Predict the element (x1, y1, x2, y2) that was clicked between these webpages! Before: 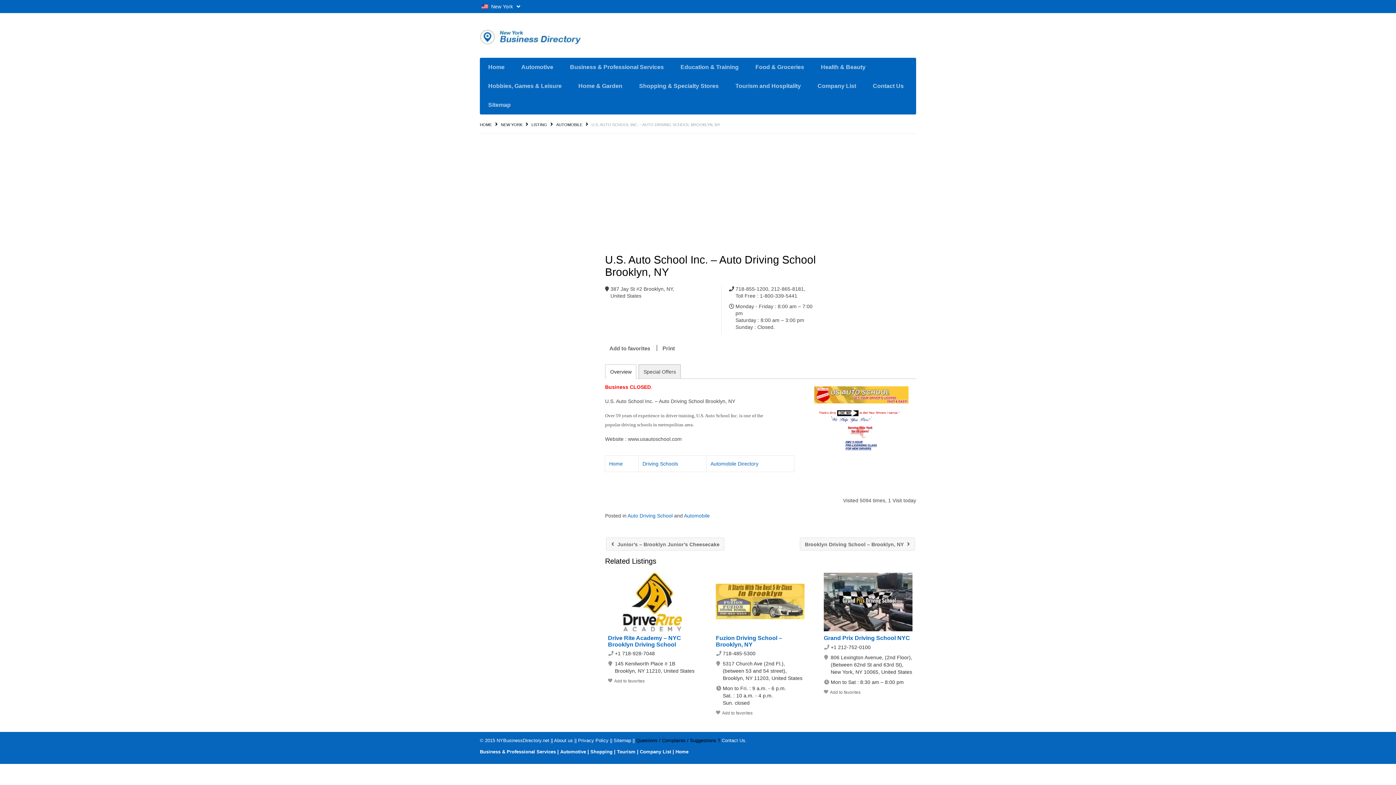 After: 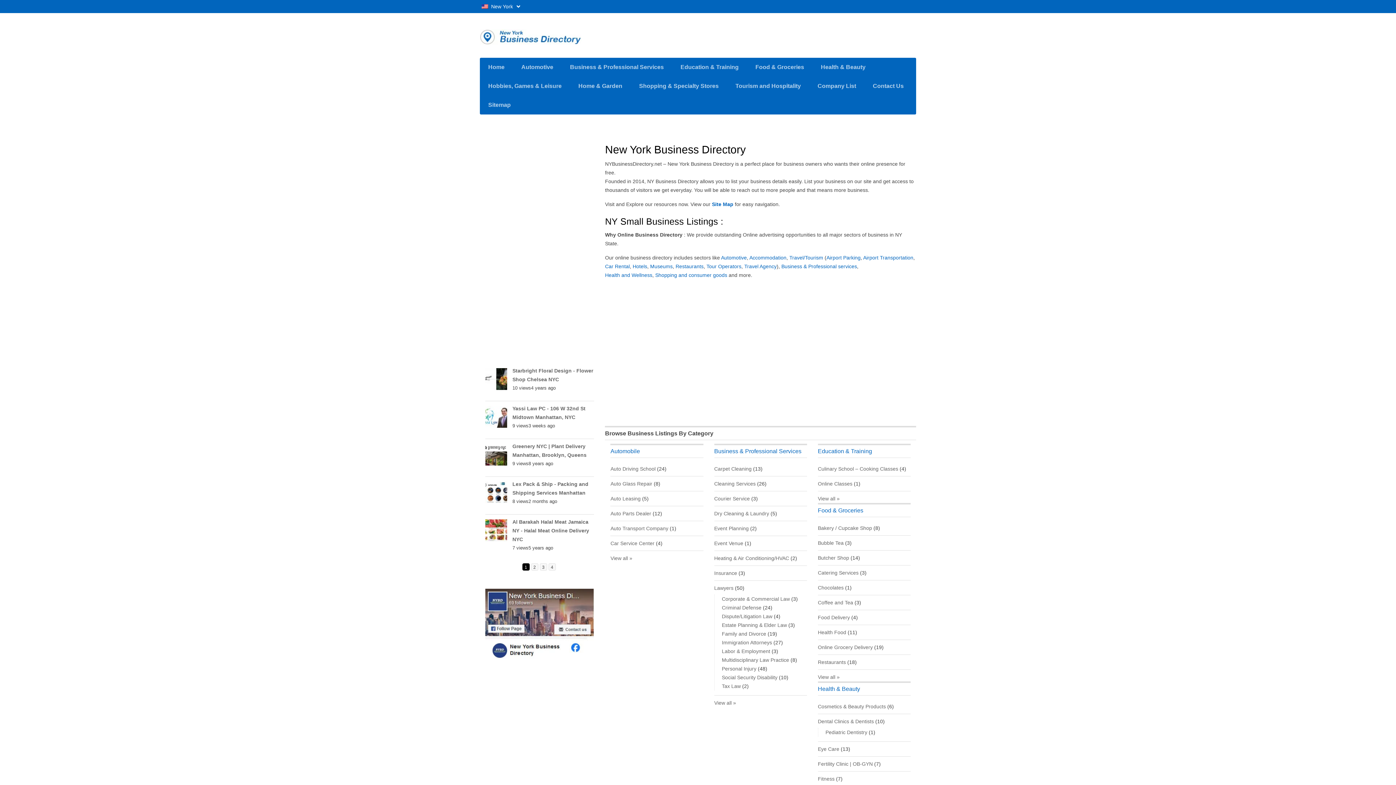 Action: label: Home bbox: (675, 749, 688, 754)